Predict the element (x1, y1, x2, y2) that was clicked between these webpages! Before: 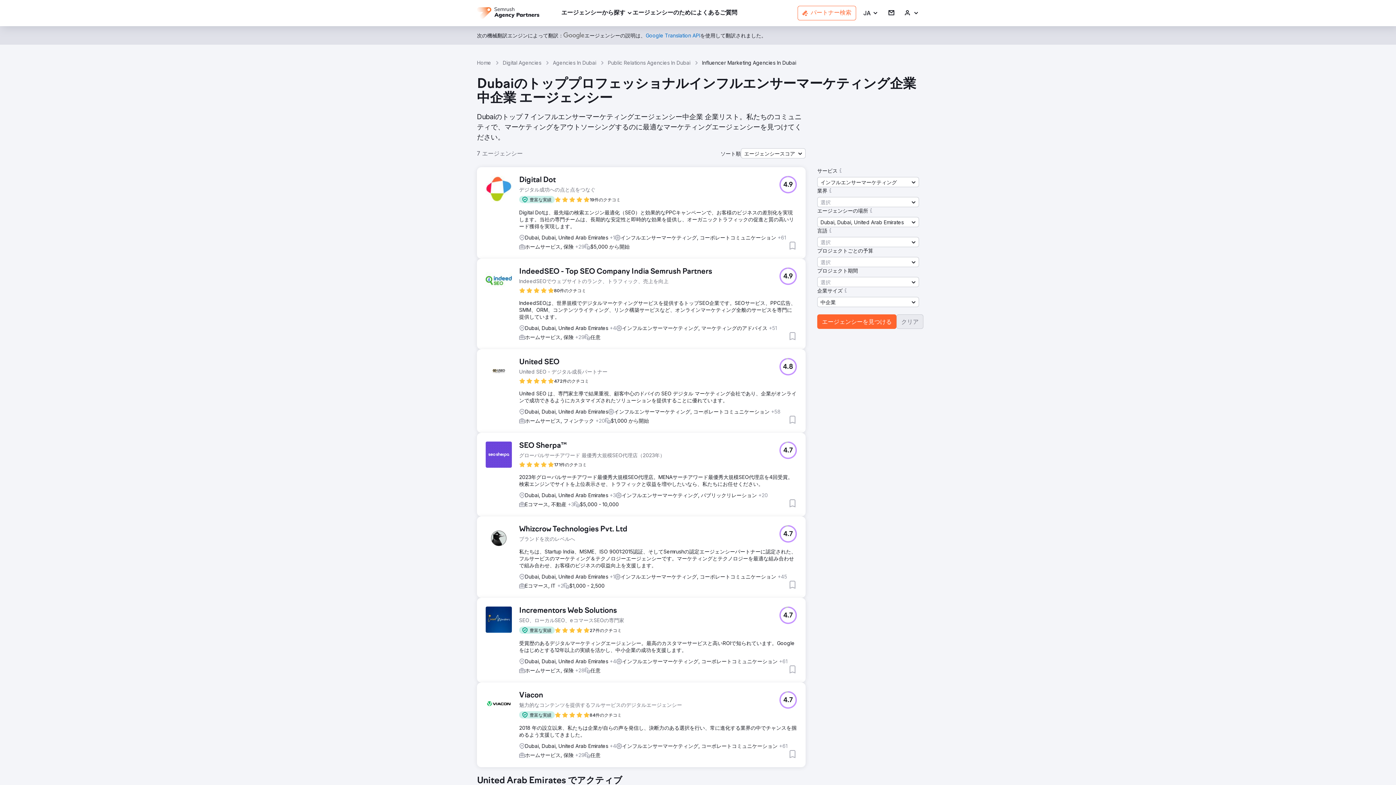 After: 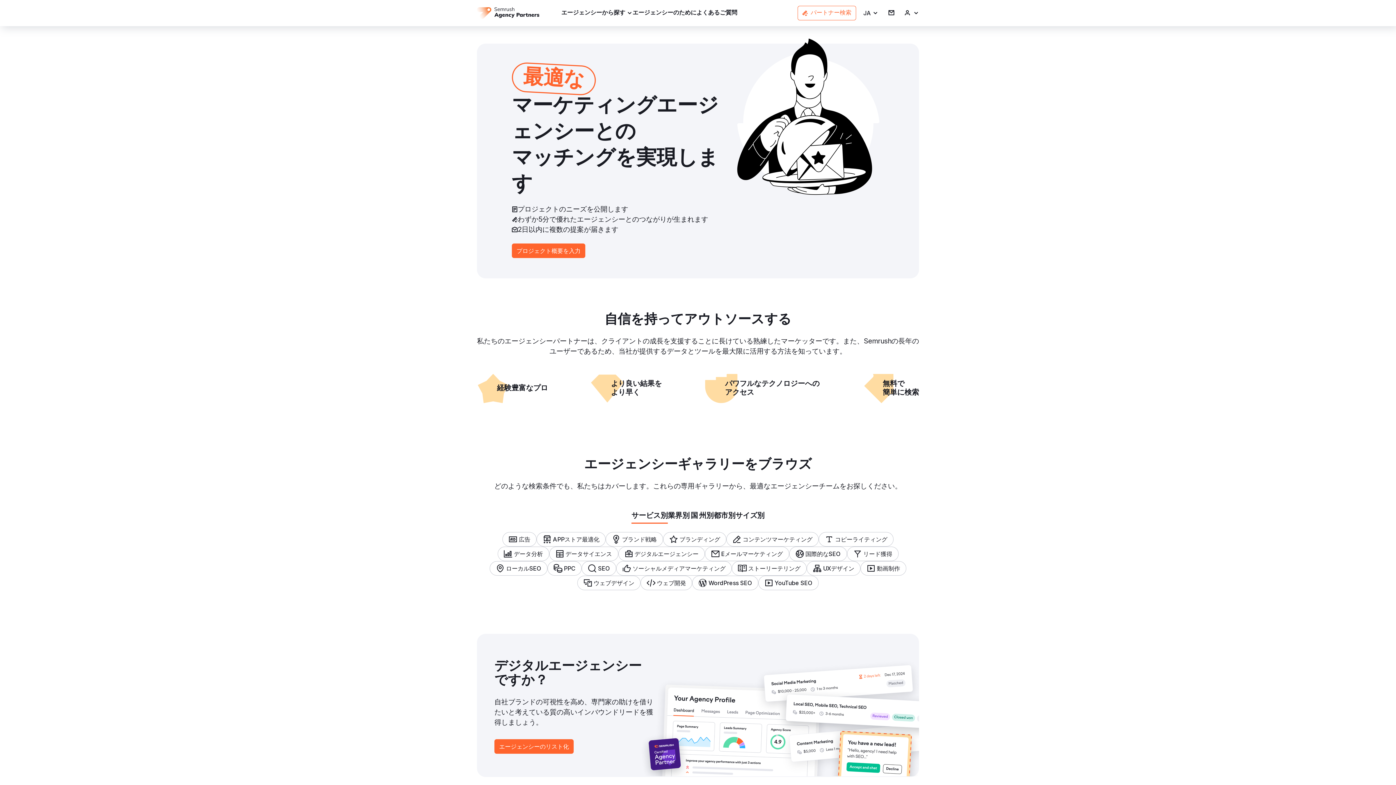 Action: label: Home bbox: (477, 59, 491, 66)